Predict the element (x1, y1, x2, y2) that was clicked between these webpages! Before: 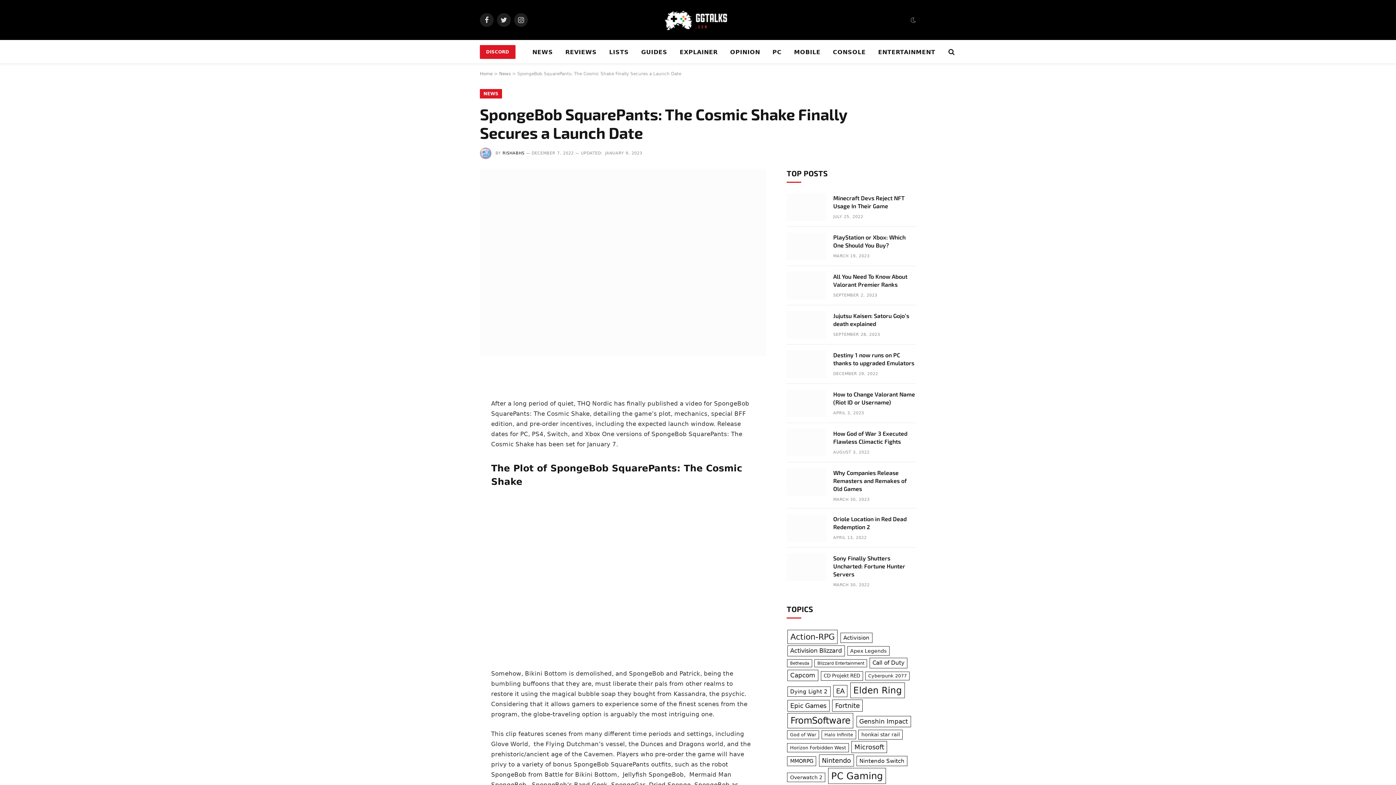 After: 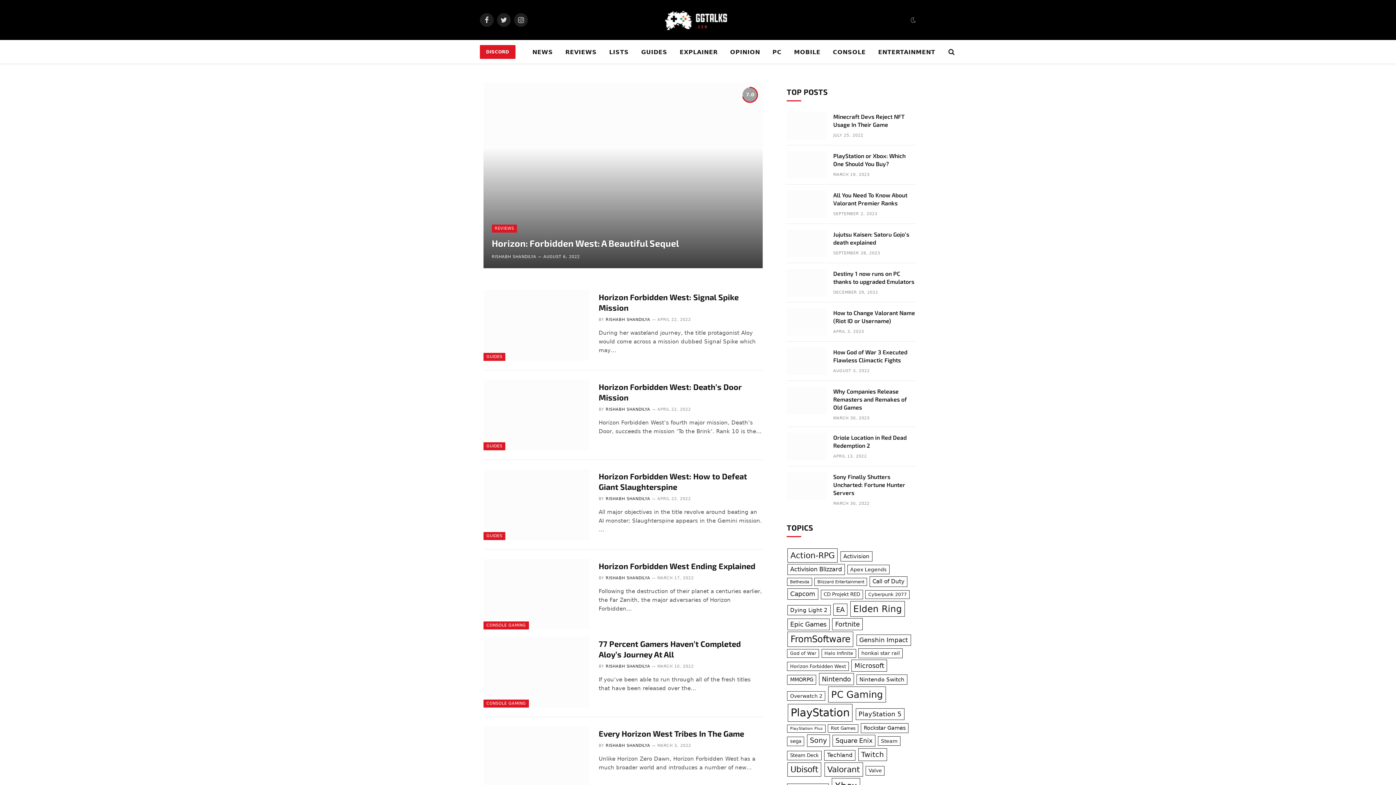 Action: label: Horizon Forbidden West (17 items) bbox: (787, 743, 849, 752)